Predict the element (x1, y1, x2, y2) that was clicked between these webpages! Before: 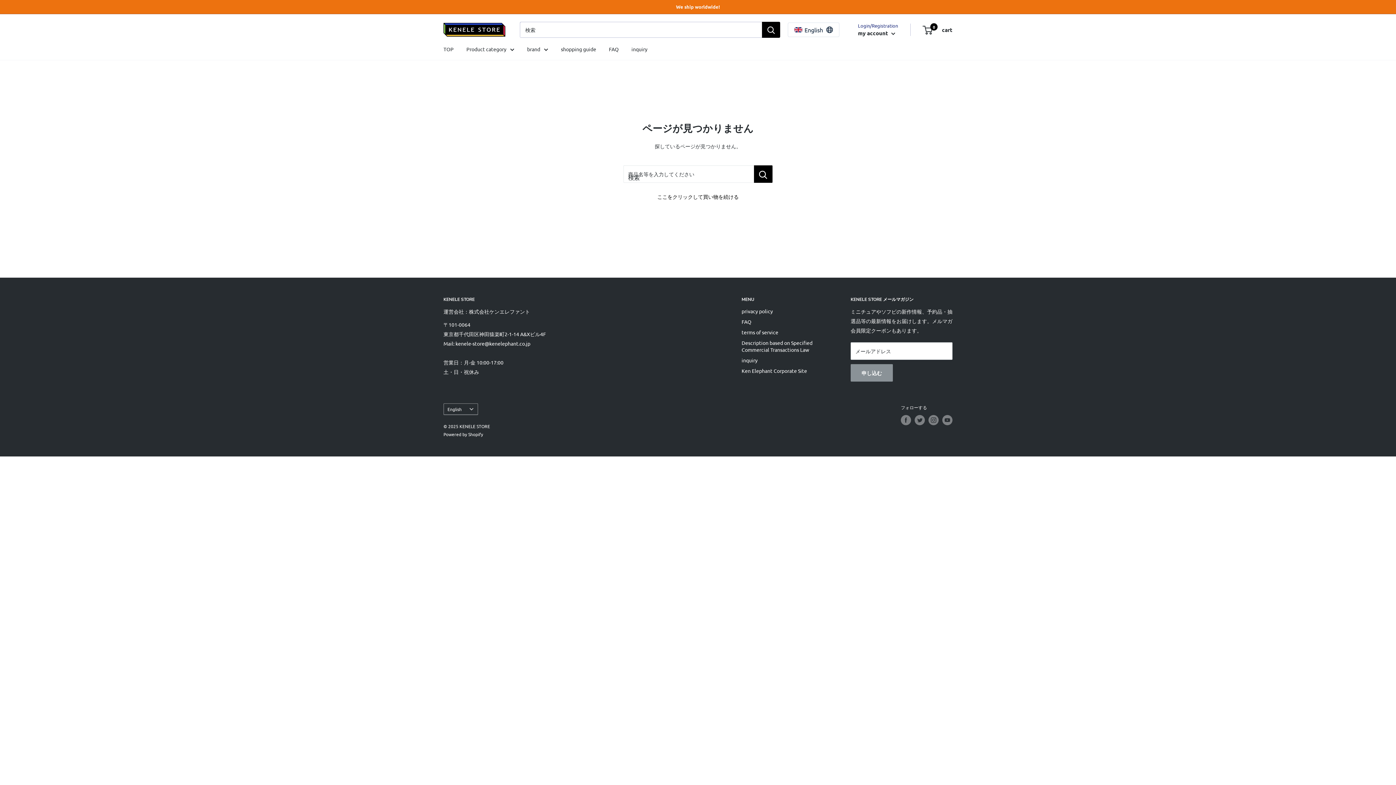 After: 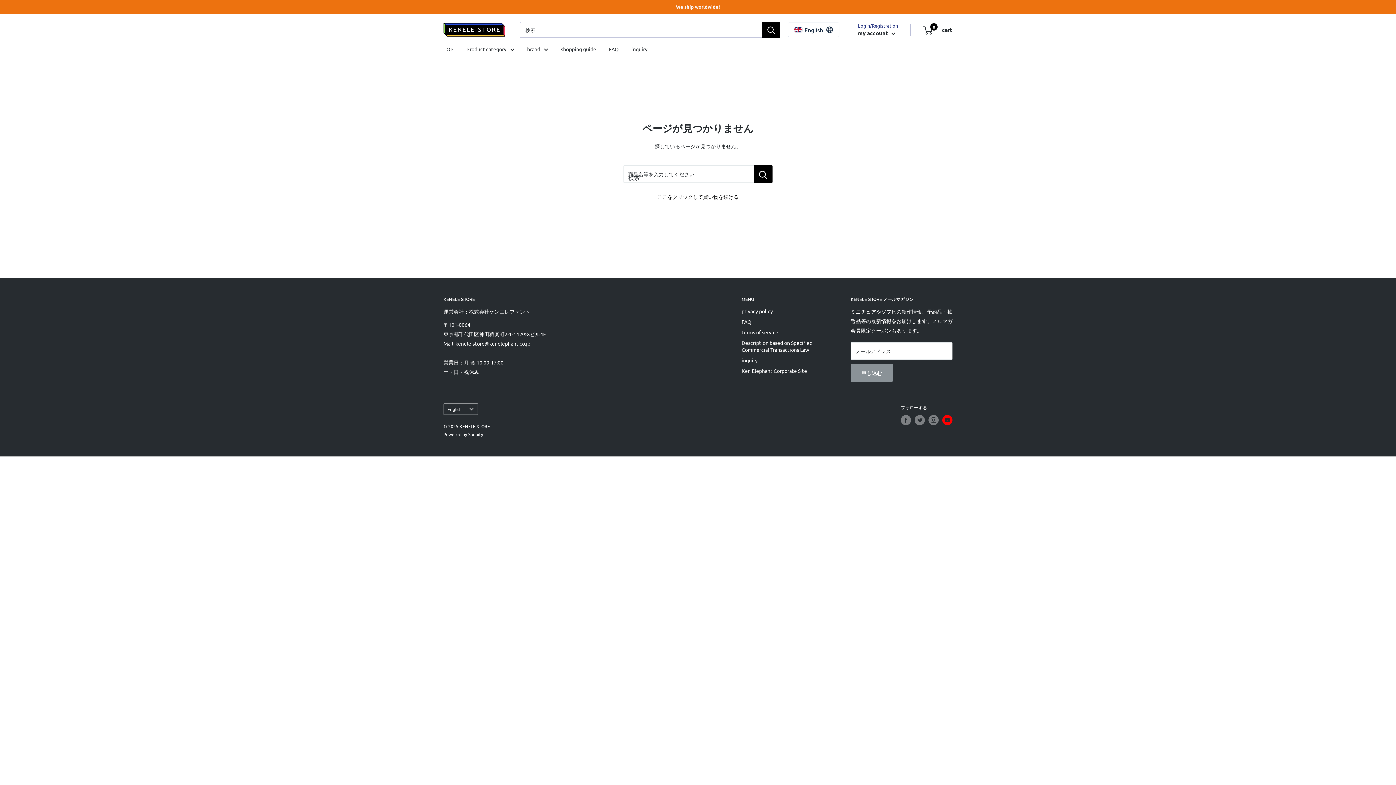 Action: bbox: (942, 415, 952, 425) label: YouTubeでフォロー